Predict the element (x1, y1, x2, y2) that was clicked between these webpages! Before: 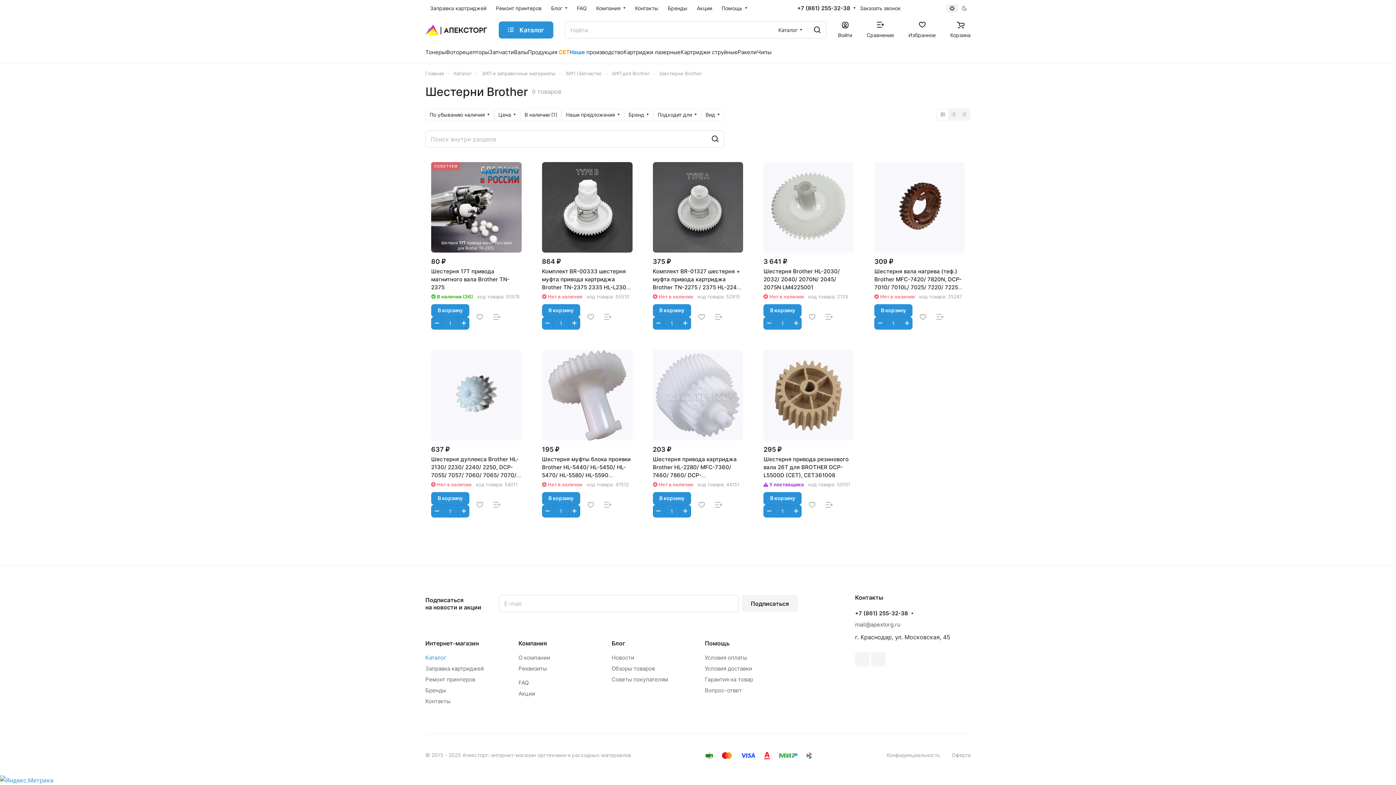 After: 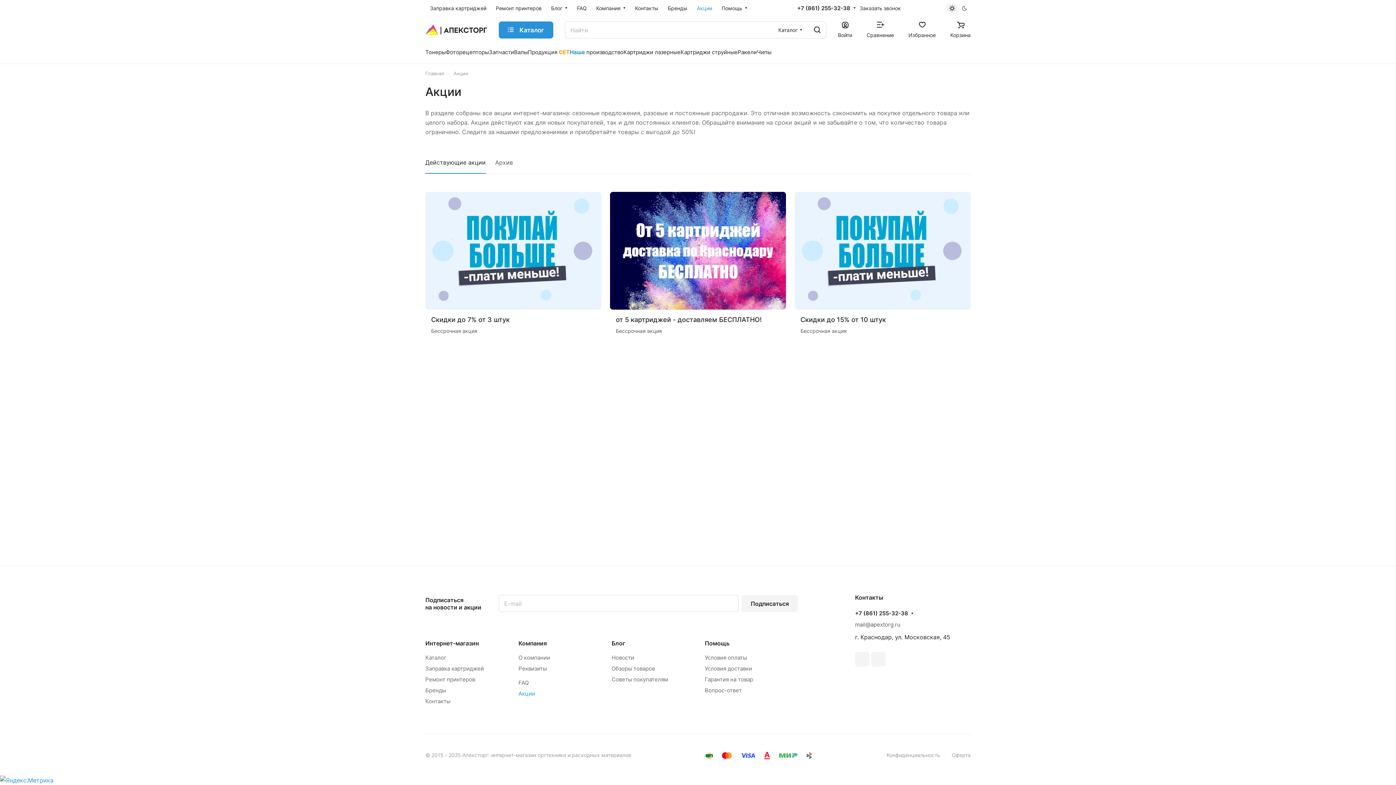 Action: label: Акции bbox: (518, 690, 535, 697)